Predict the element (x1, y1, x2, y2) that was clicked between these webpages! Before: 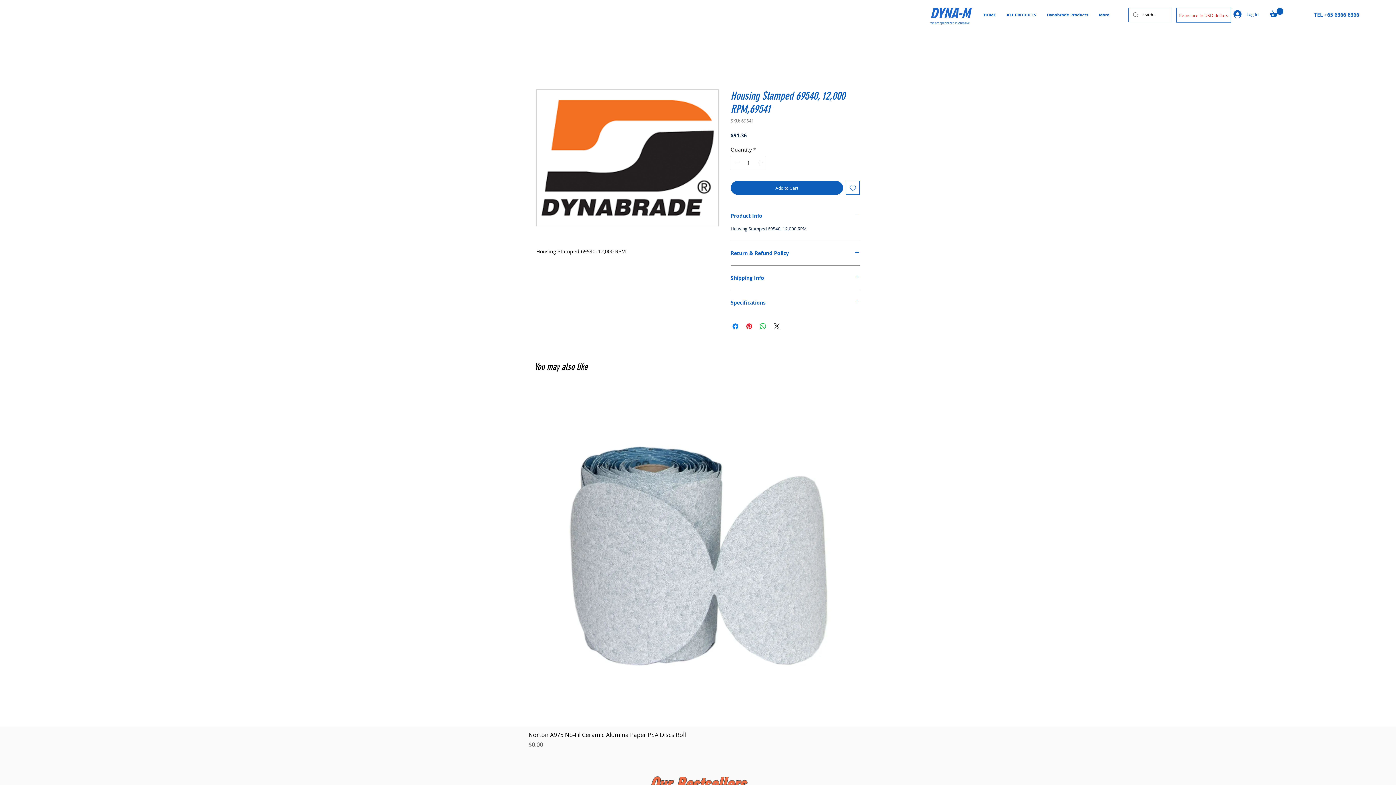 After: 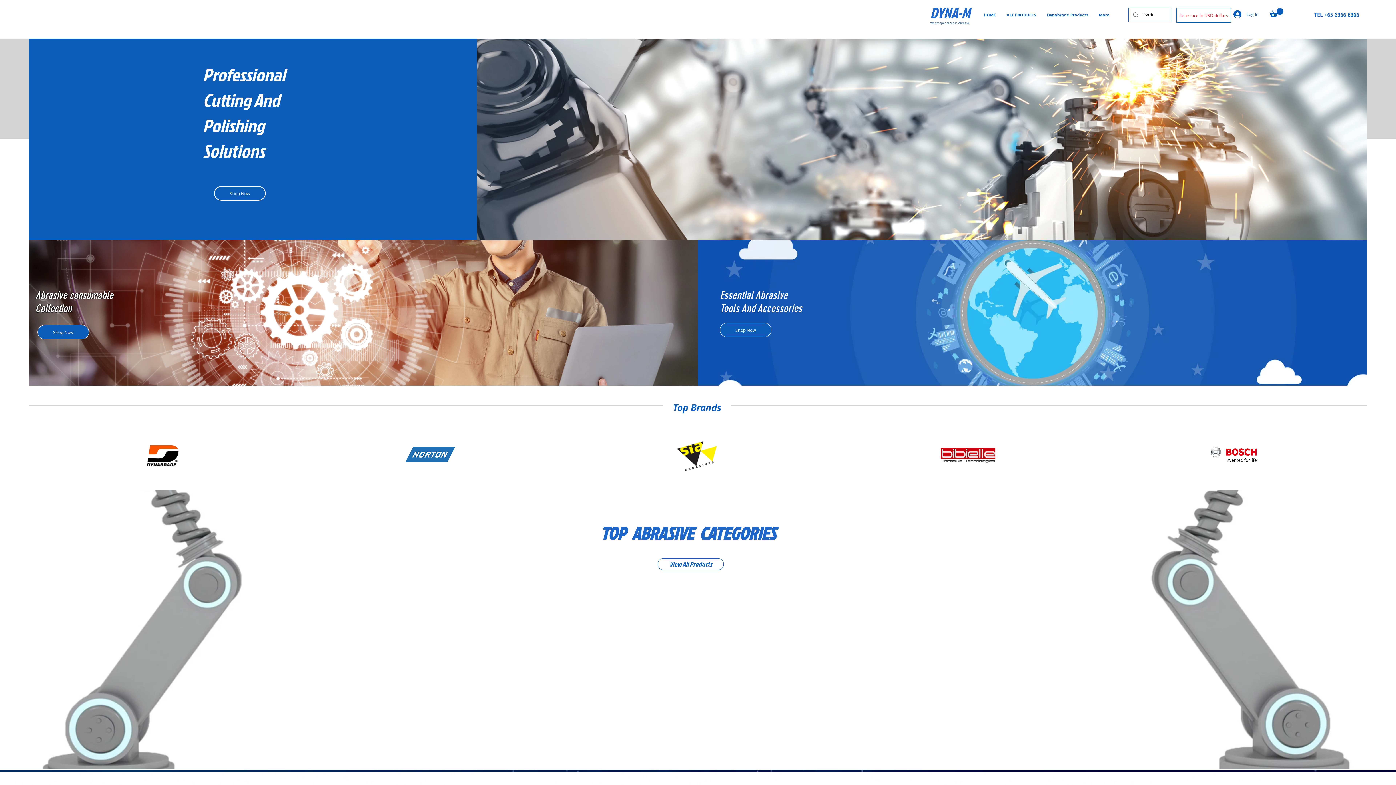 Action: label: HOME bbox: (978, 5, 1001, 24)